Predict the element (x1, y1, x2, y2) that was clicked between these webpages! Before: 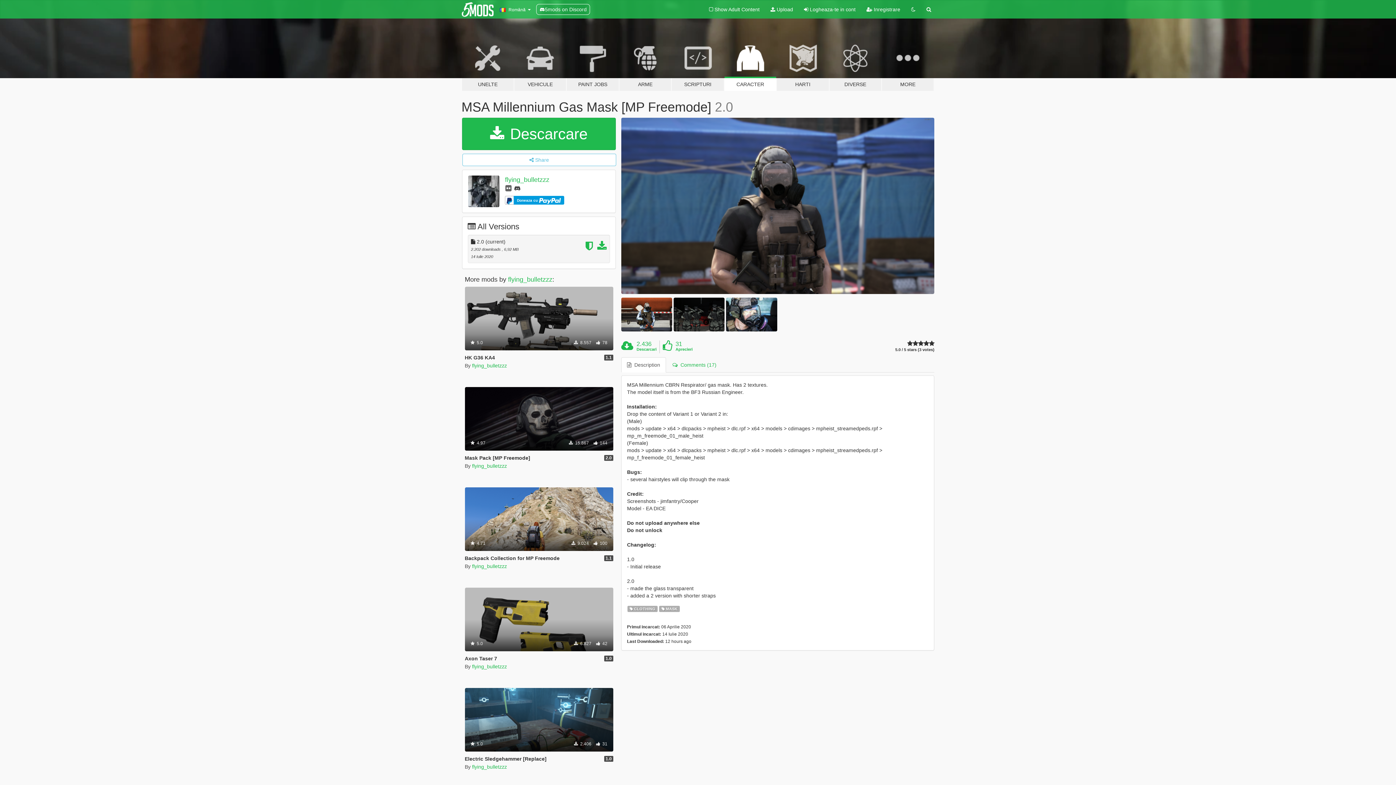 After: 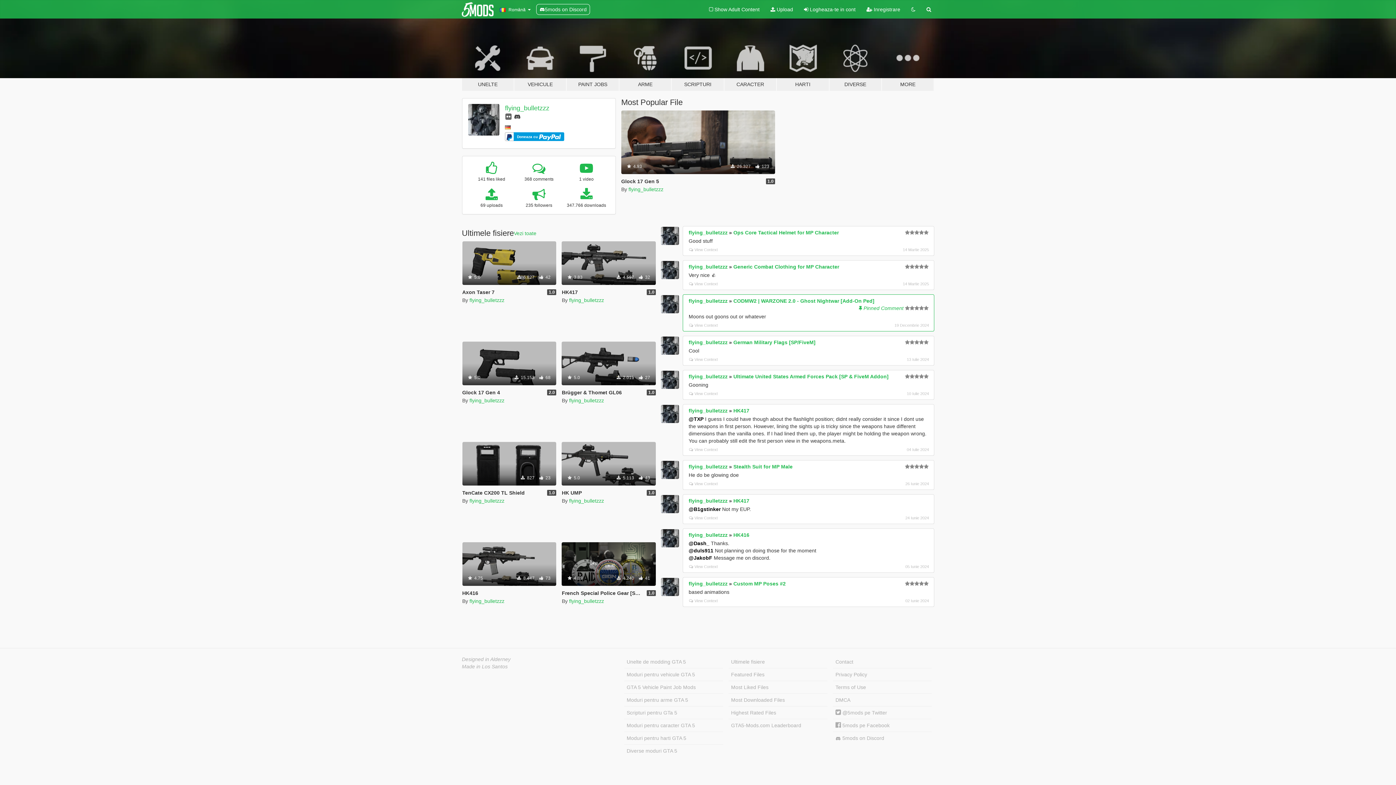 Action: bbox: (472, 362, 507, 368) label: flying_bulletzzz